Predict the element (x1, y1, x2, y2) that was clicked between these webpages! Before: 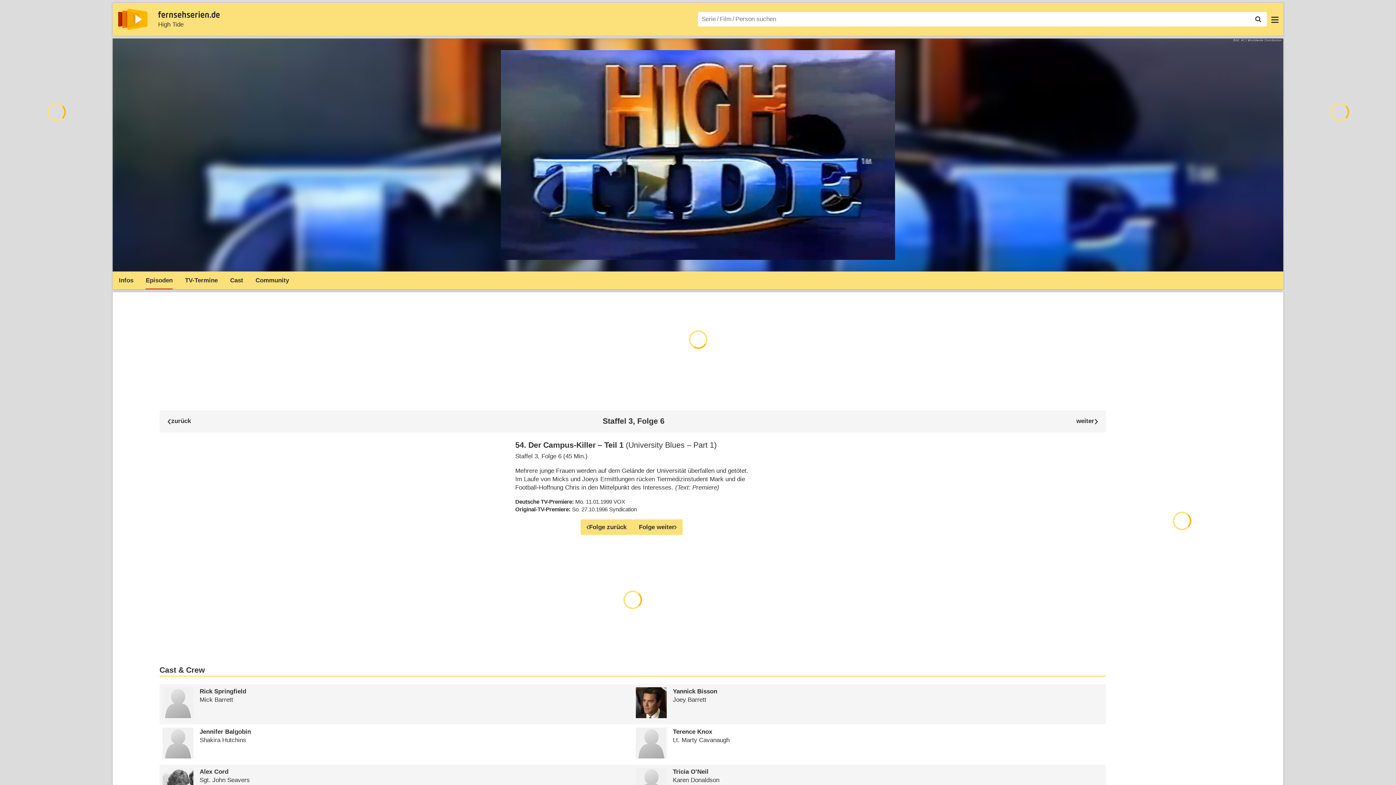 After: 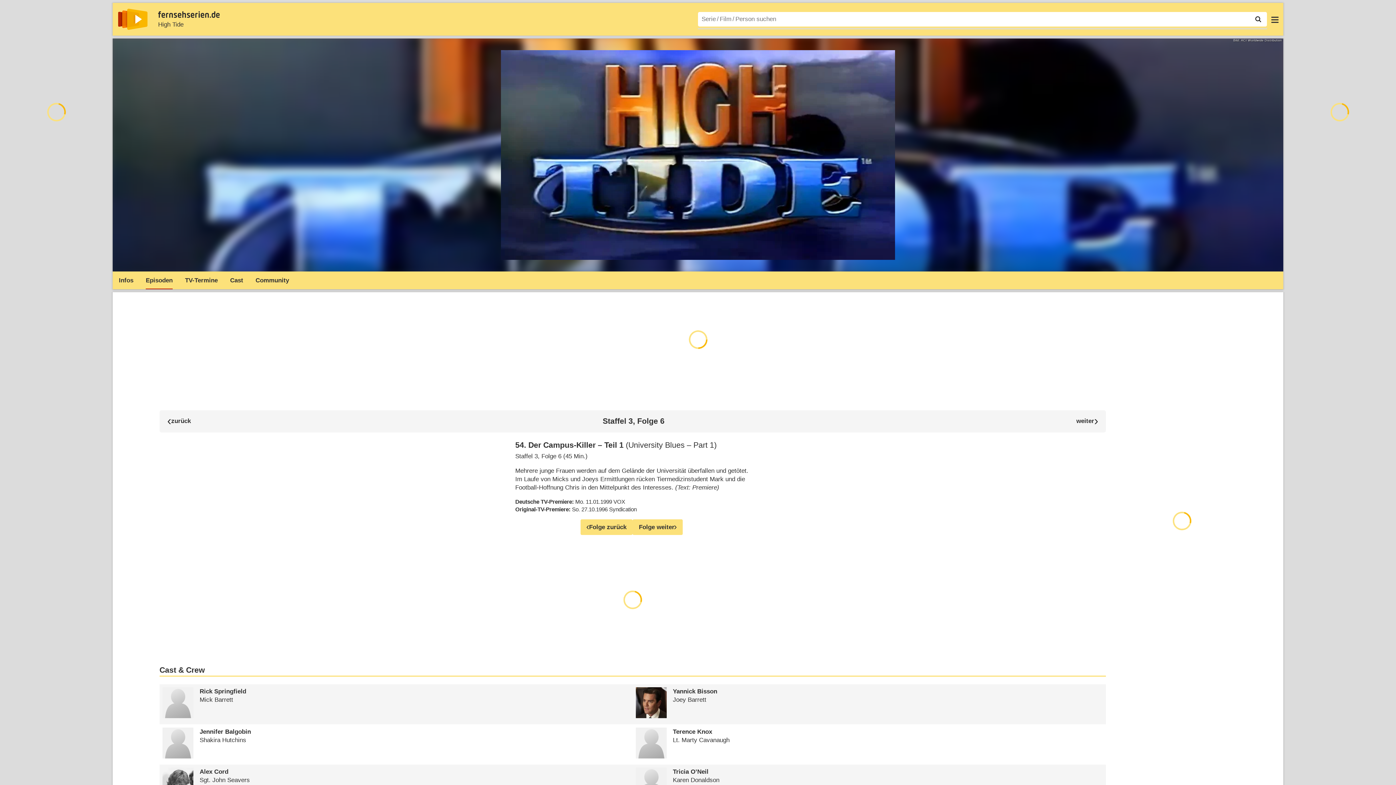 Action: bbox: (1252, 12, 1265, 26)